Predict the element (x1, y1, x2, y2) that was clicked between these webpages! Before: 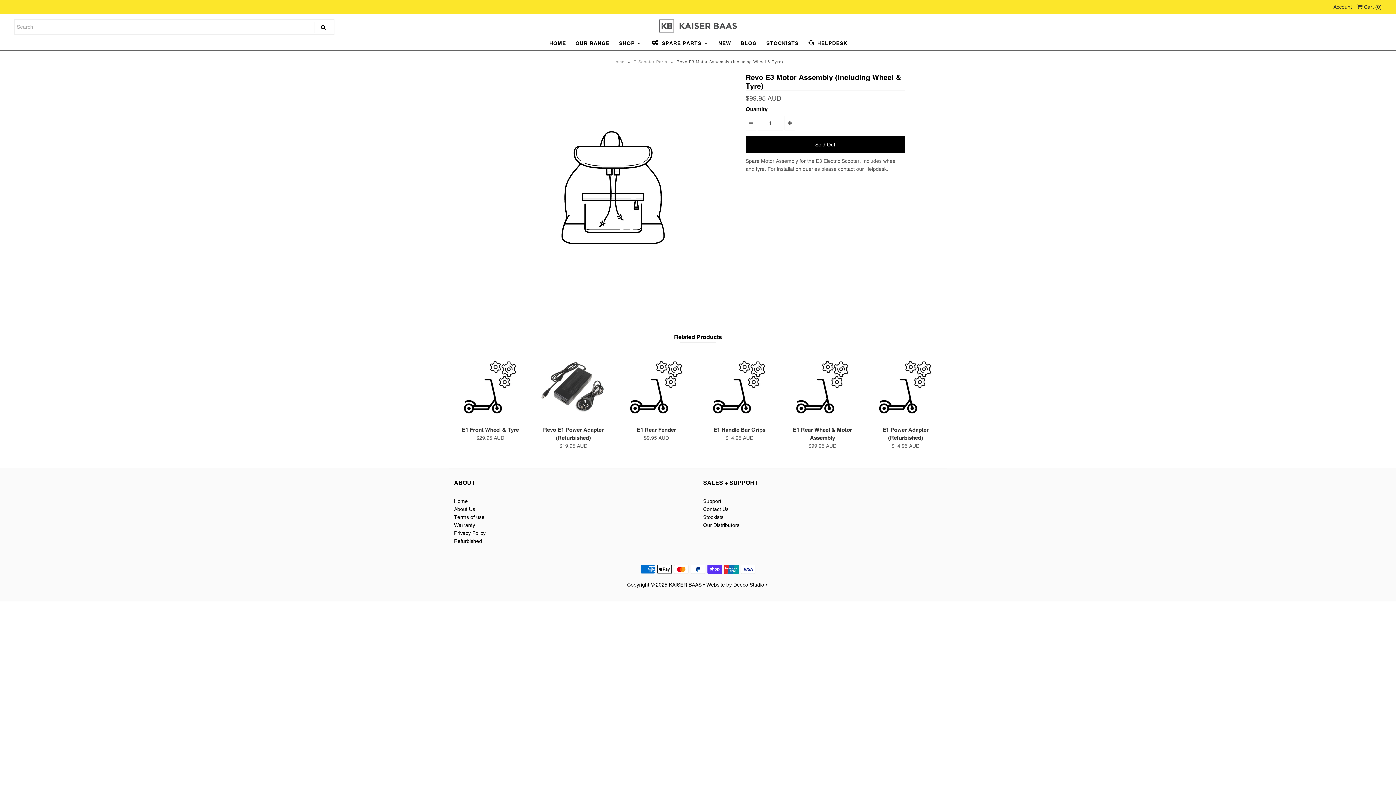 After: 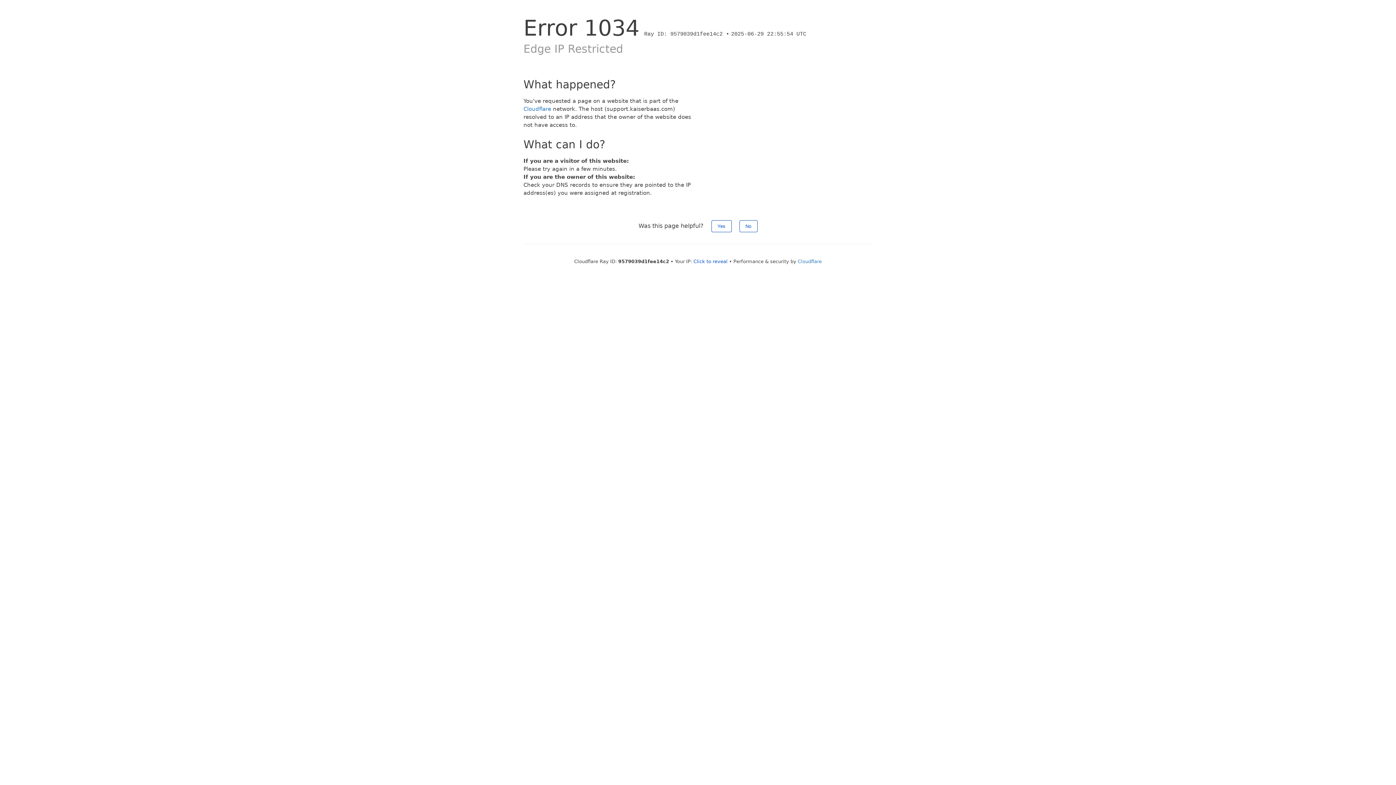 Action: label: Support bbox: (703, 498, 721, 504)